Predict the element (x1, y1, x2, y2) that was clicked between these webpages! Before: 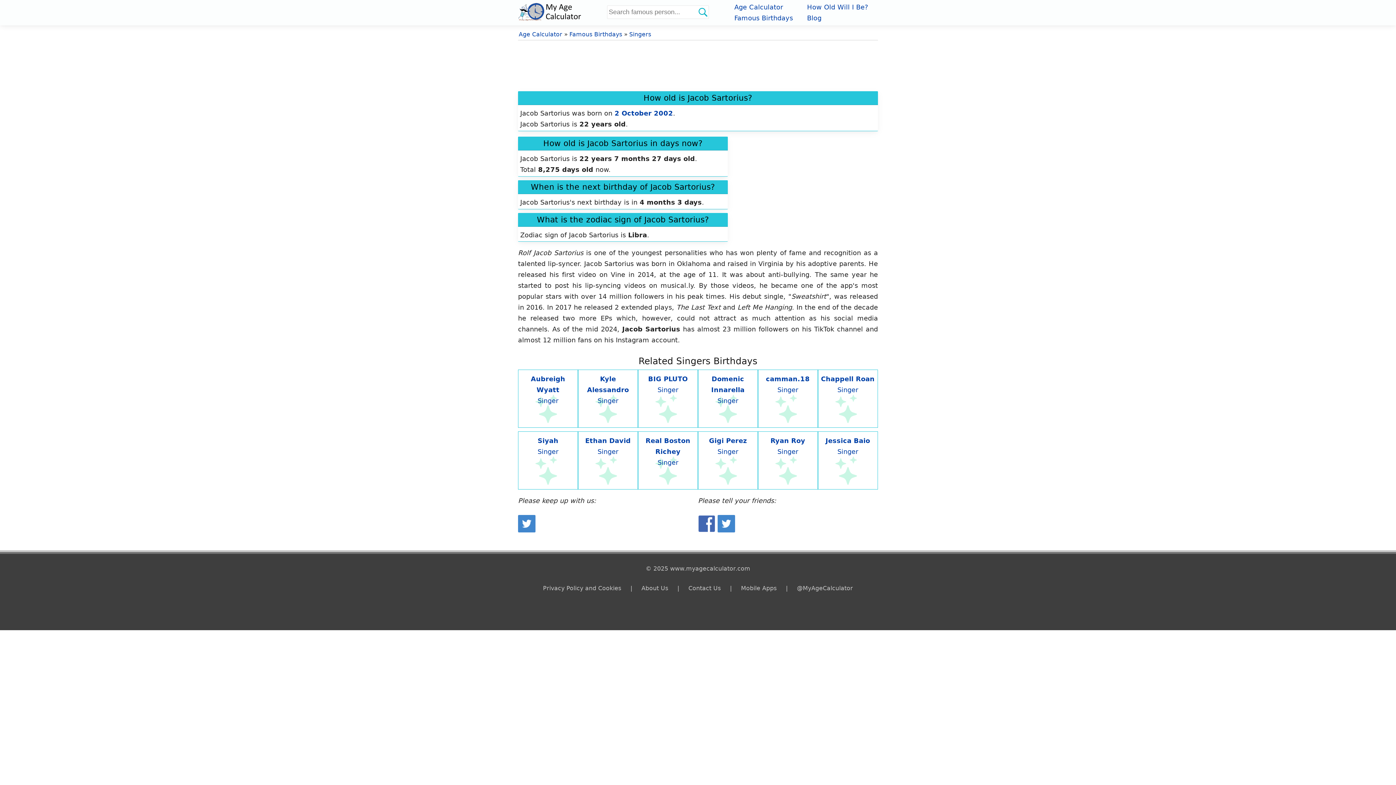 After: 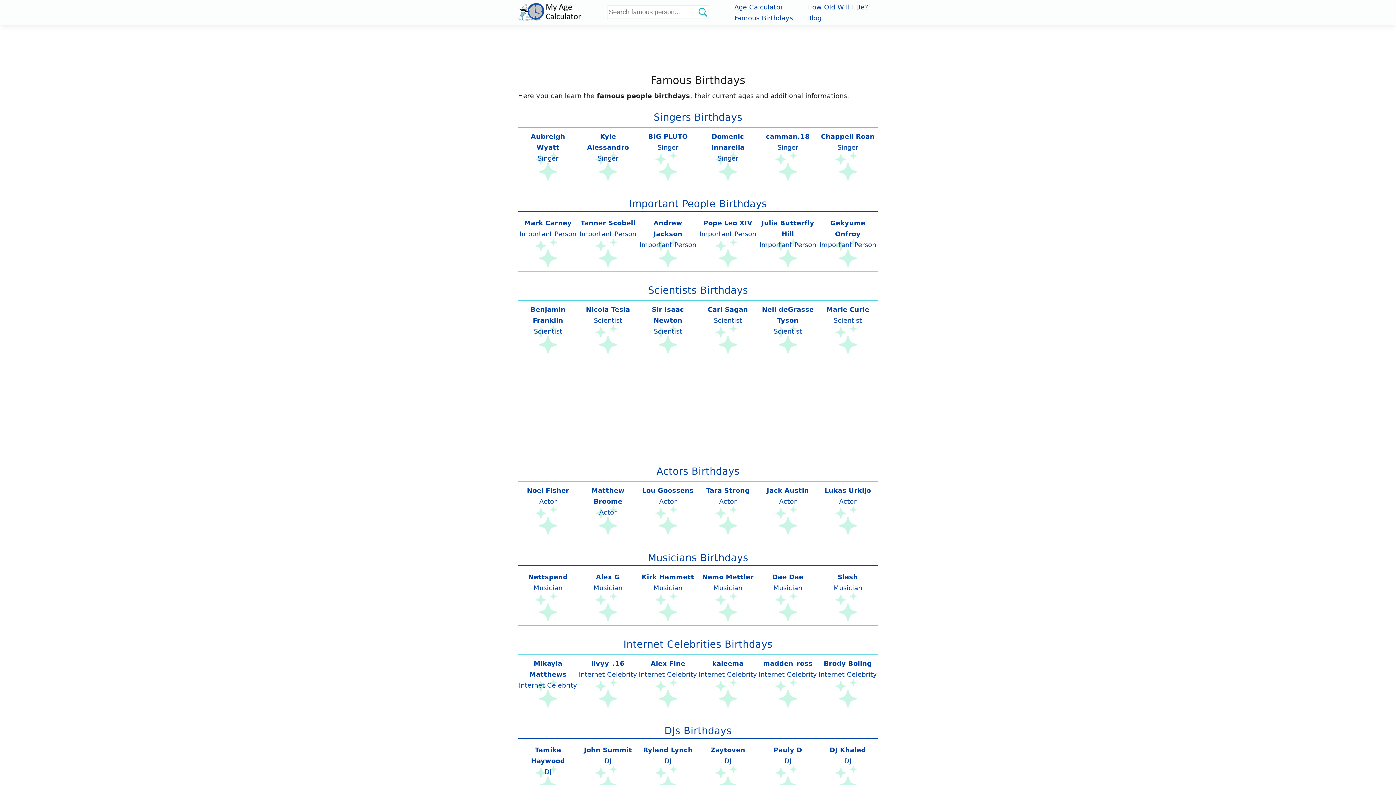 Action: label: Famous Birthdays bbox: (569, 30, 622, 37)